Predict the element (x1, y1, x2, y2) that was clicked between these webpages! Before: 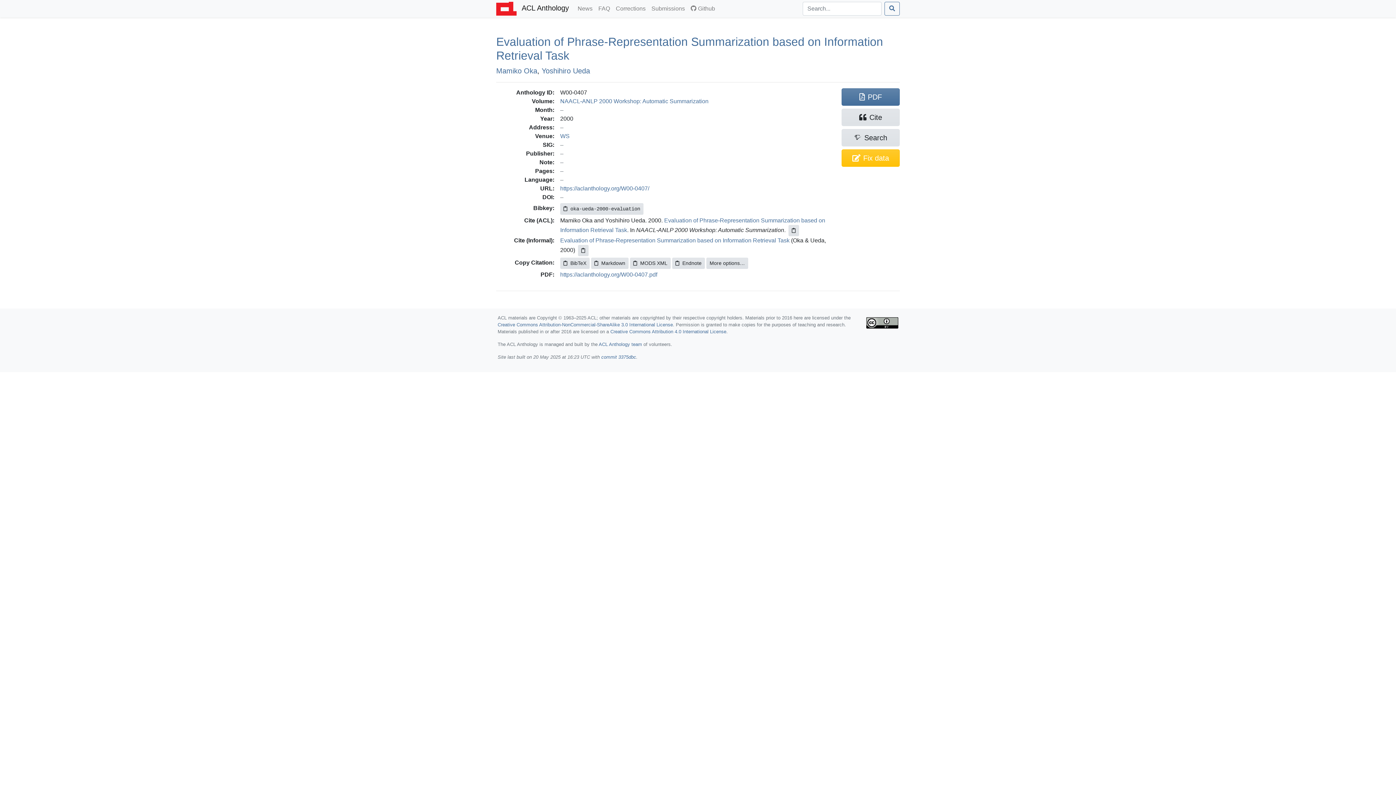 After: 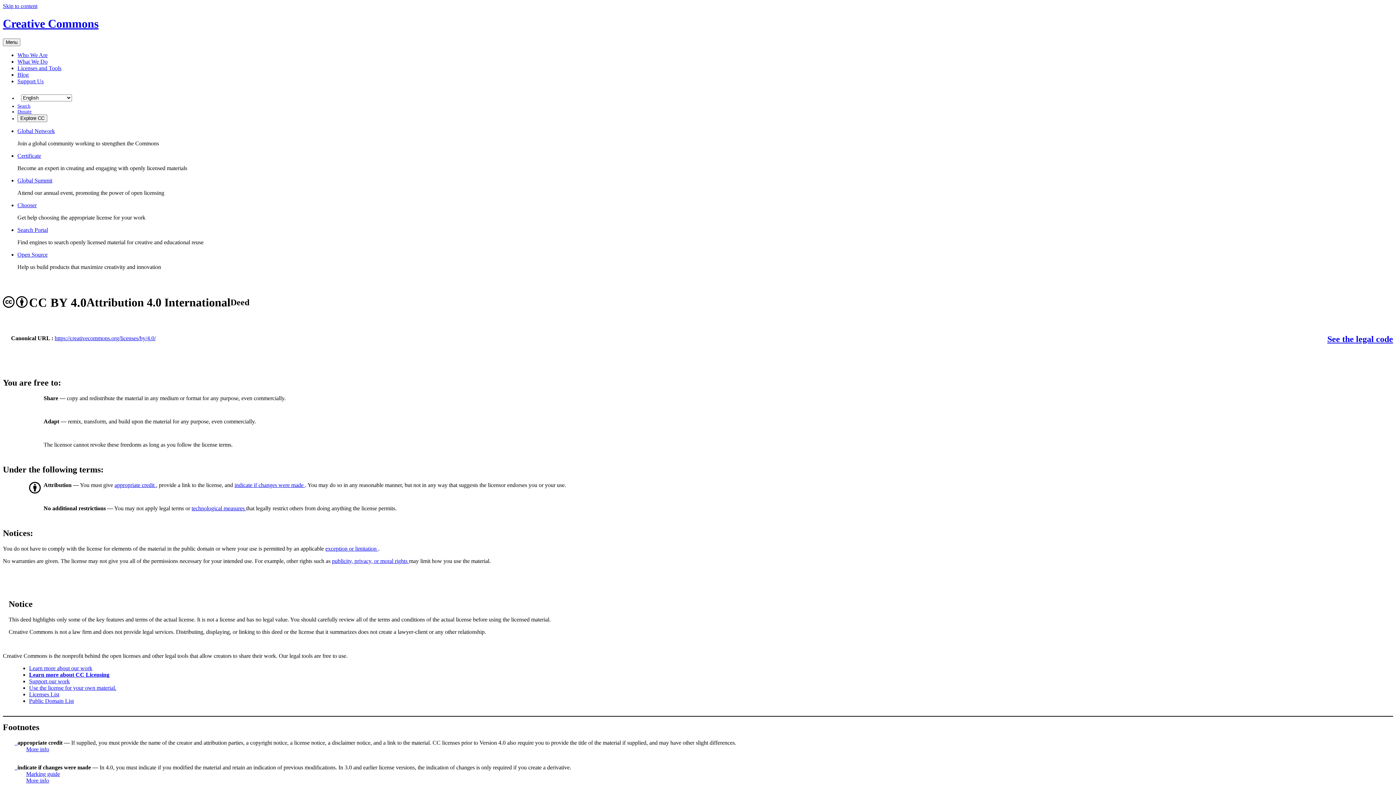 Action: bbox: (866, 319, 898, 325)